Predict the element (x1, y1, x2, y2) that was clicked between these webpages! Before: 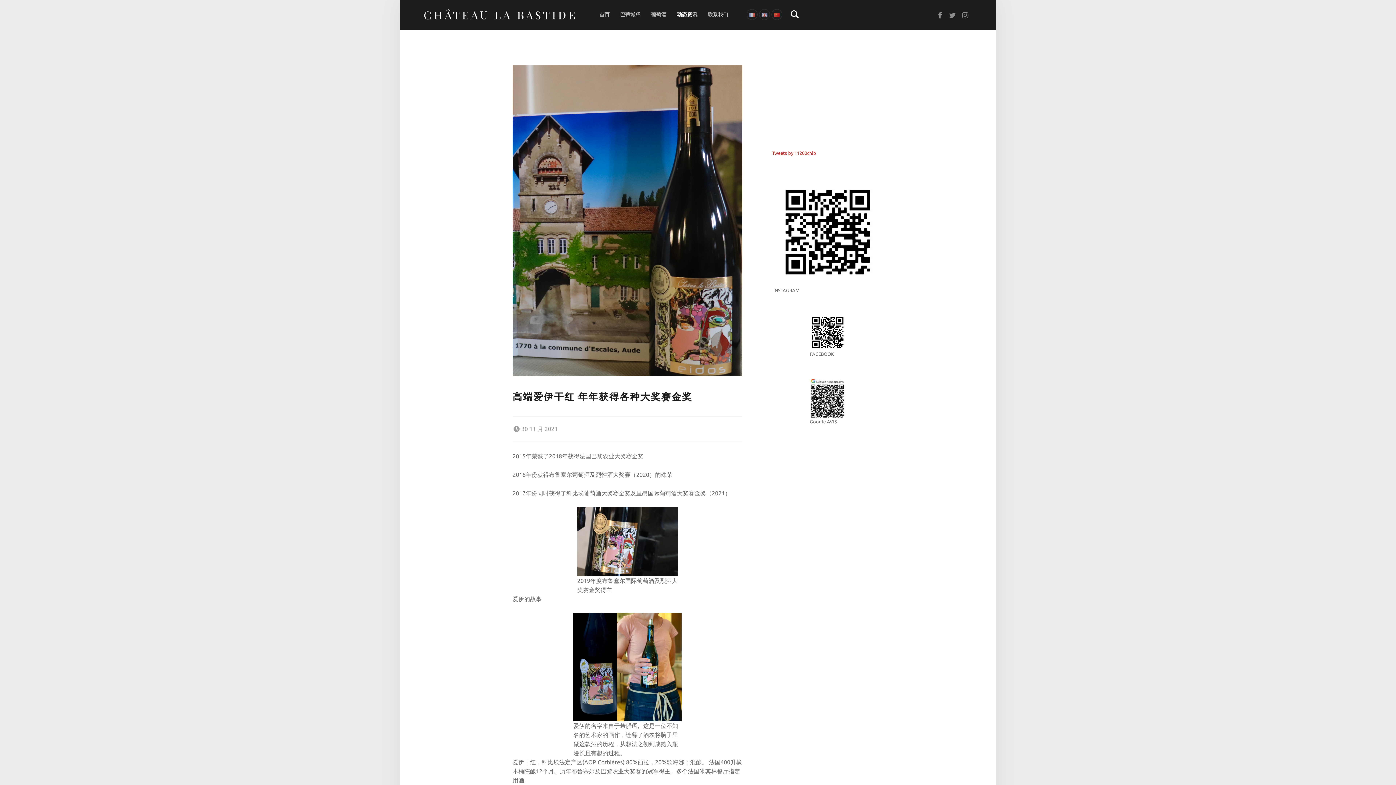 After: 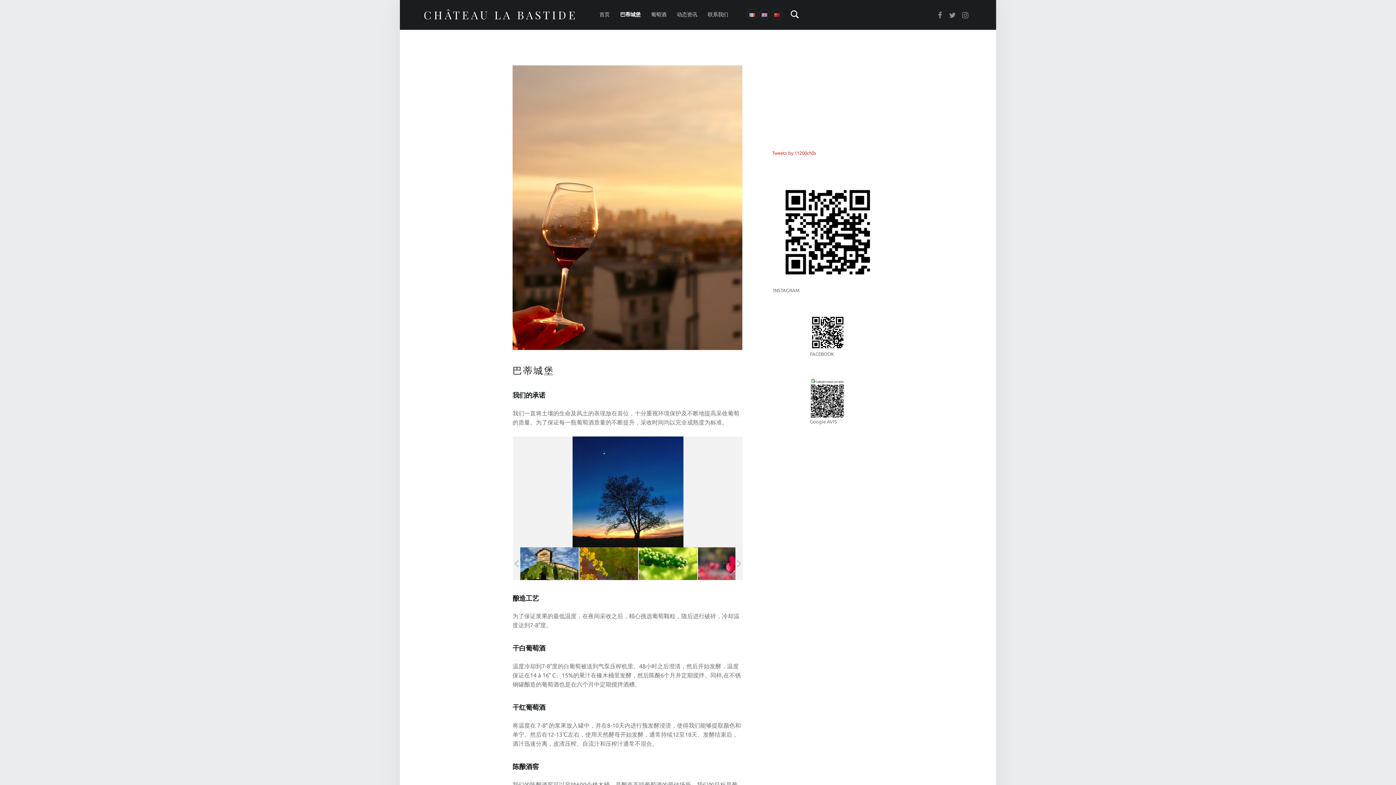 Action: bbox: (620, 0, 640, 29) label: 巴蒂城堡